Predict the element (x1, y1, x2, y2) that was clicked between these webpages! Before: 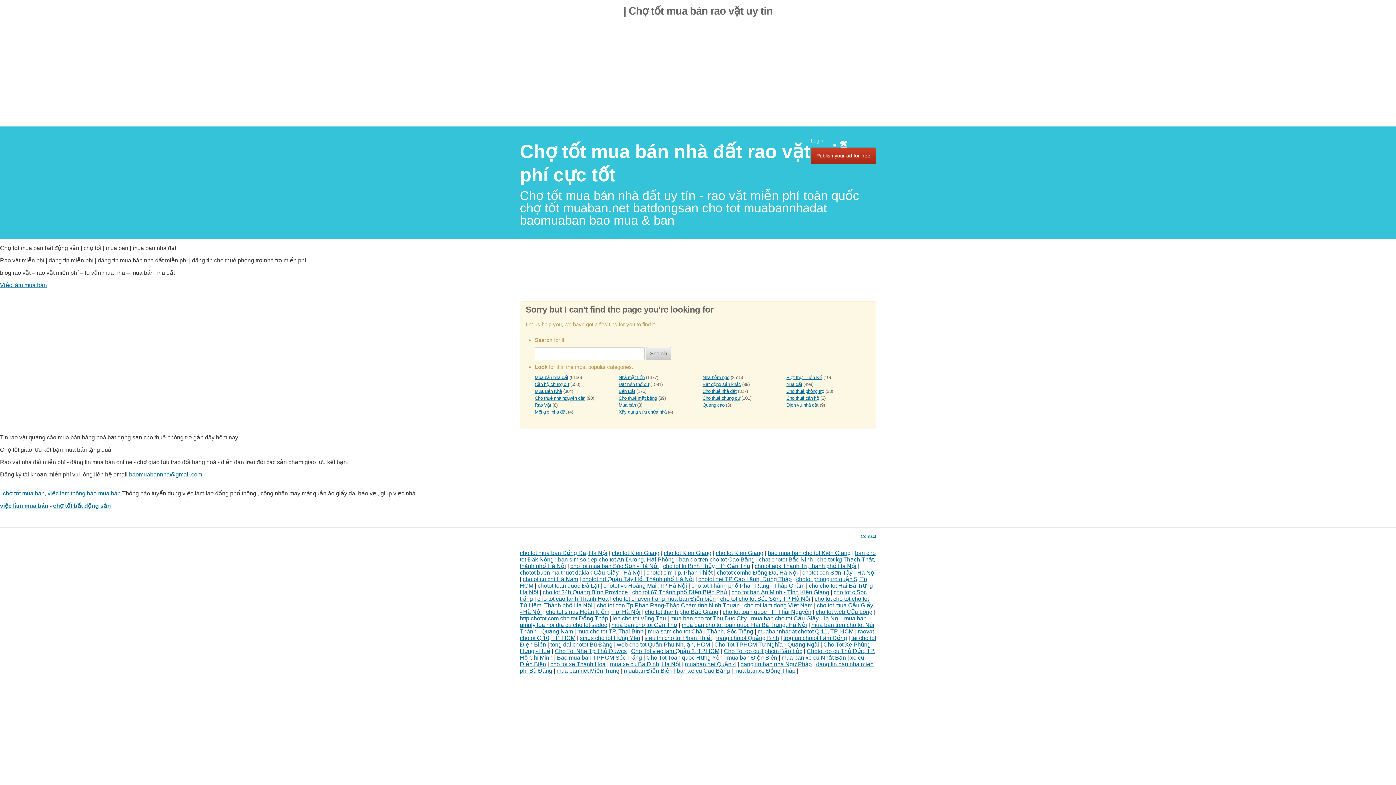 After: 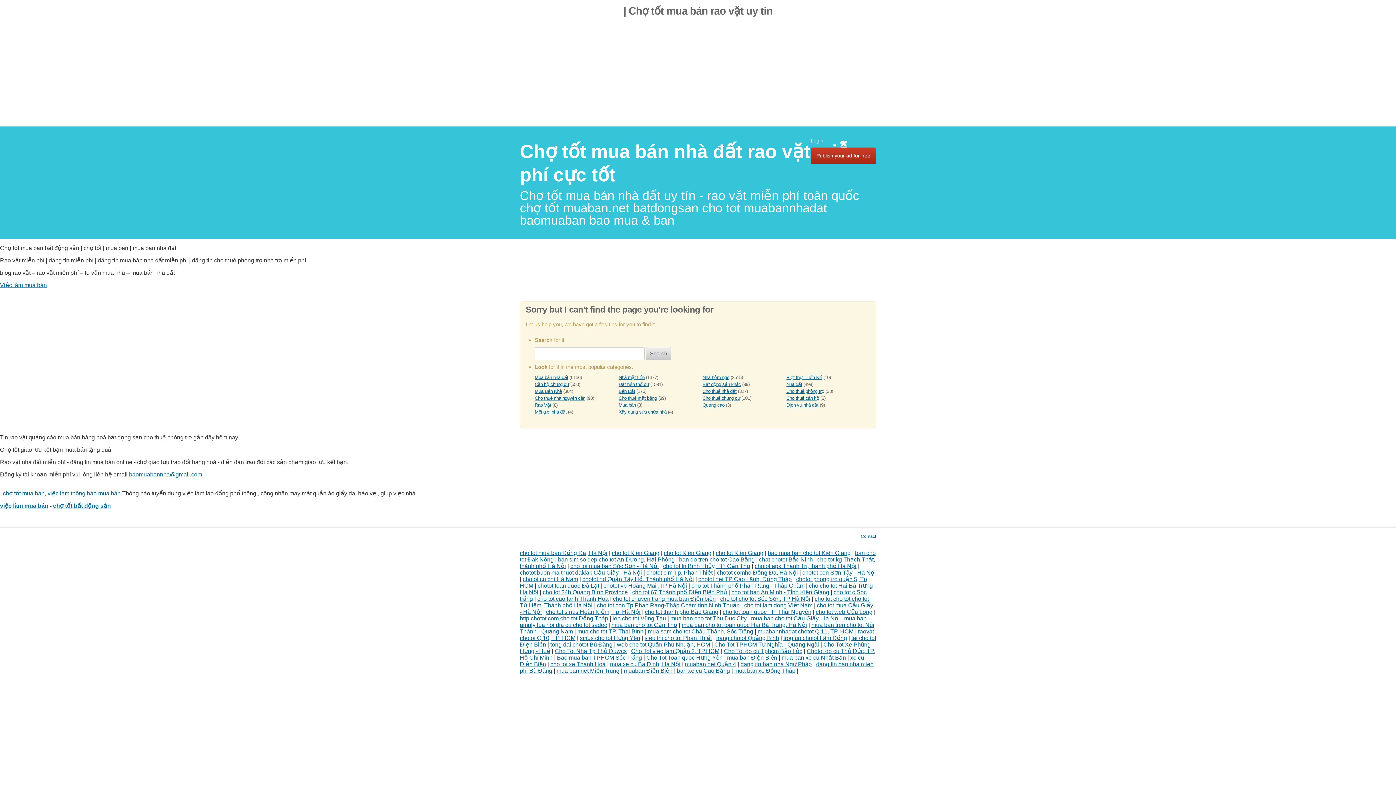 Action: label: cho tot con Tp Phan Rang-Tháp Chàm tỉnh Ninh Thuận bbox: (597, 602, 740, 608)